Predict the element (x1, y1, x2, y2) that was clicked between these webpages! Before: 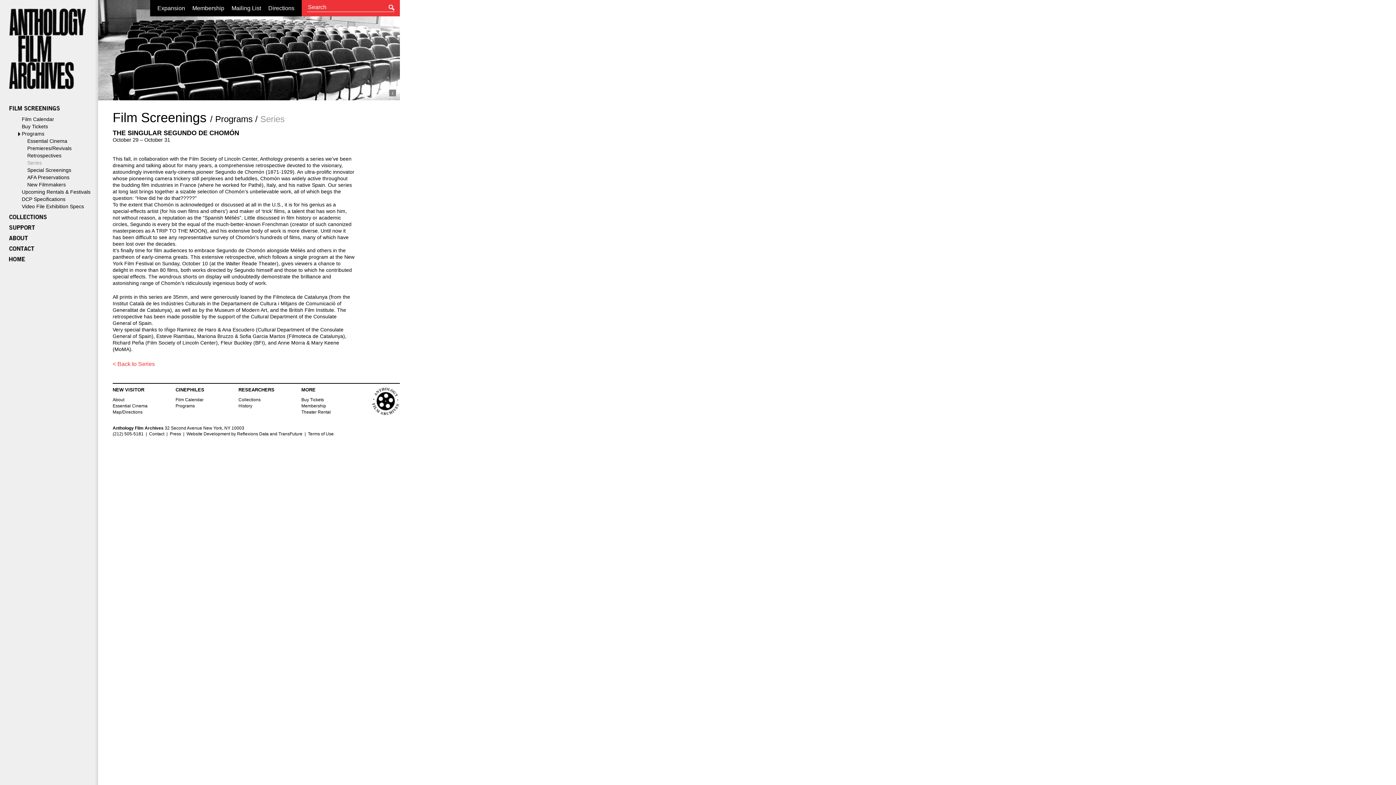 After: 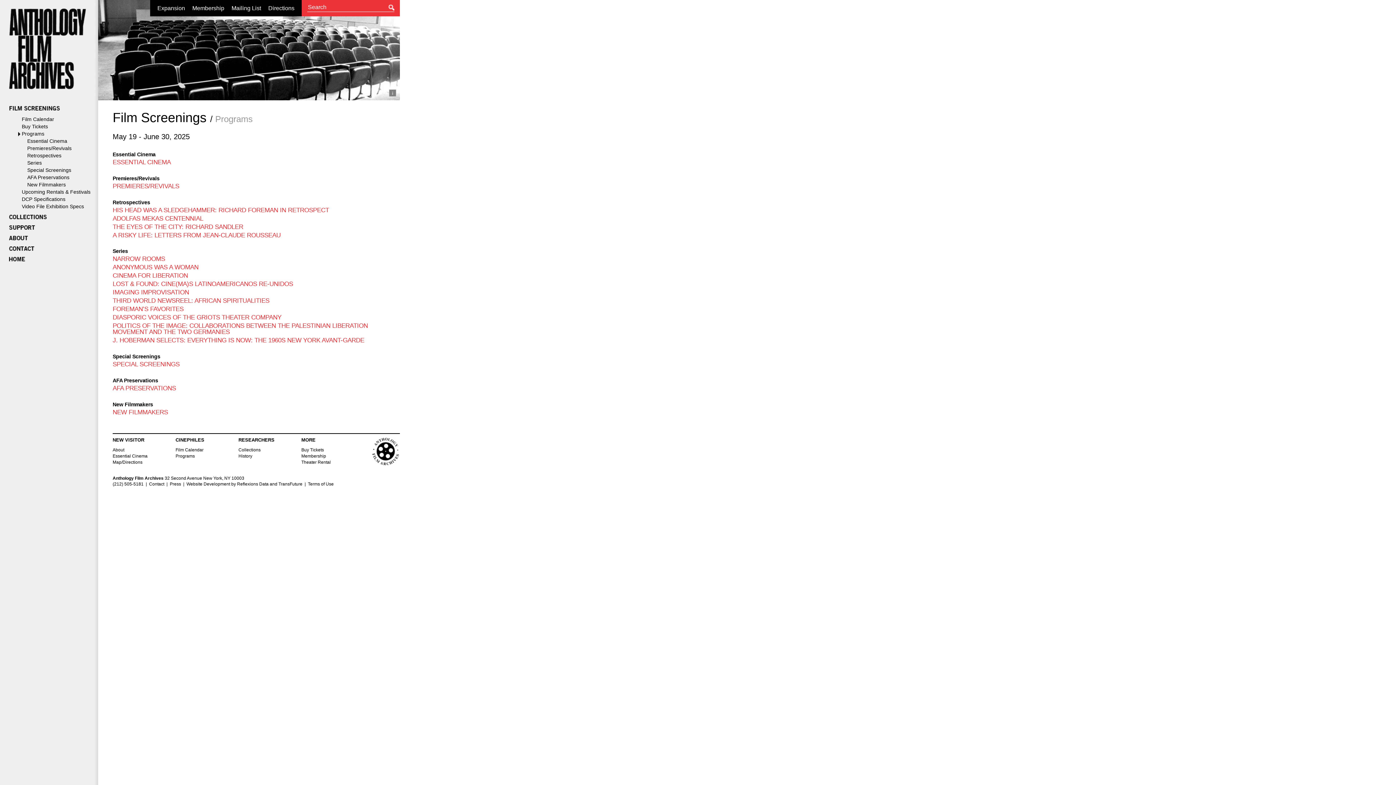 Action: label: Programs bbox: (215, 114, 252, 124)